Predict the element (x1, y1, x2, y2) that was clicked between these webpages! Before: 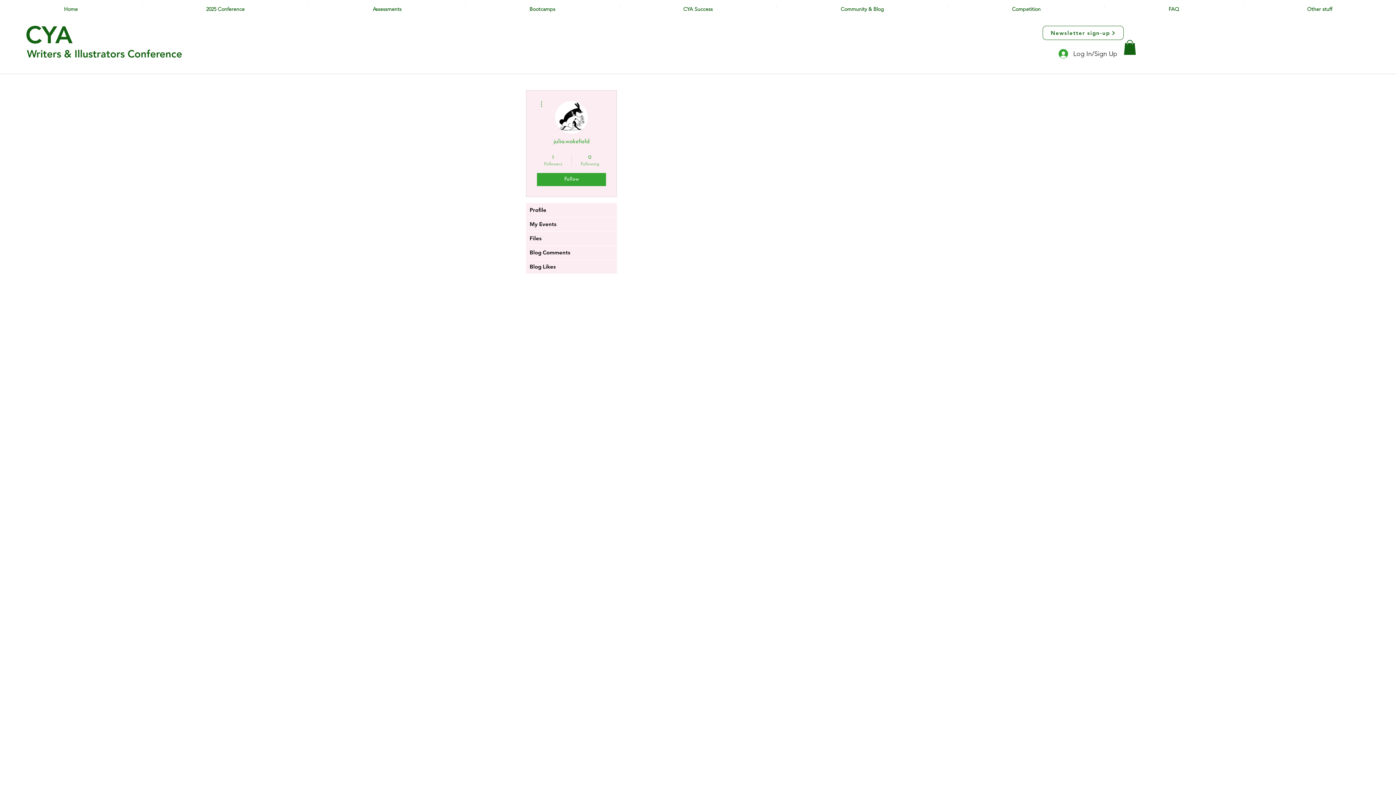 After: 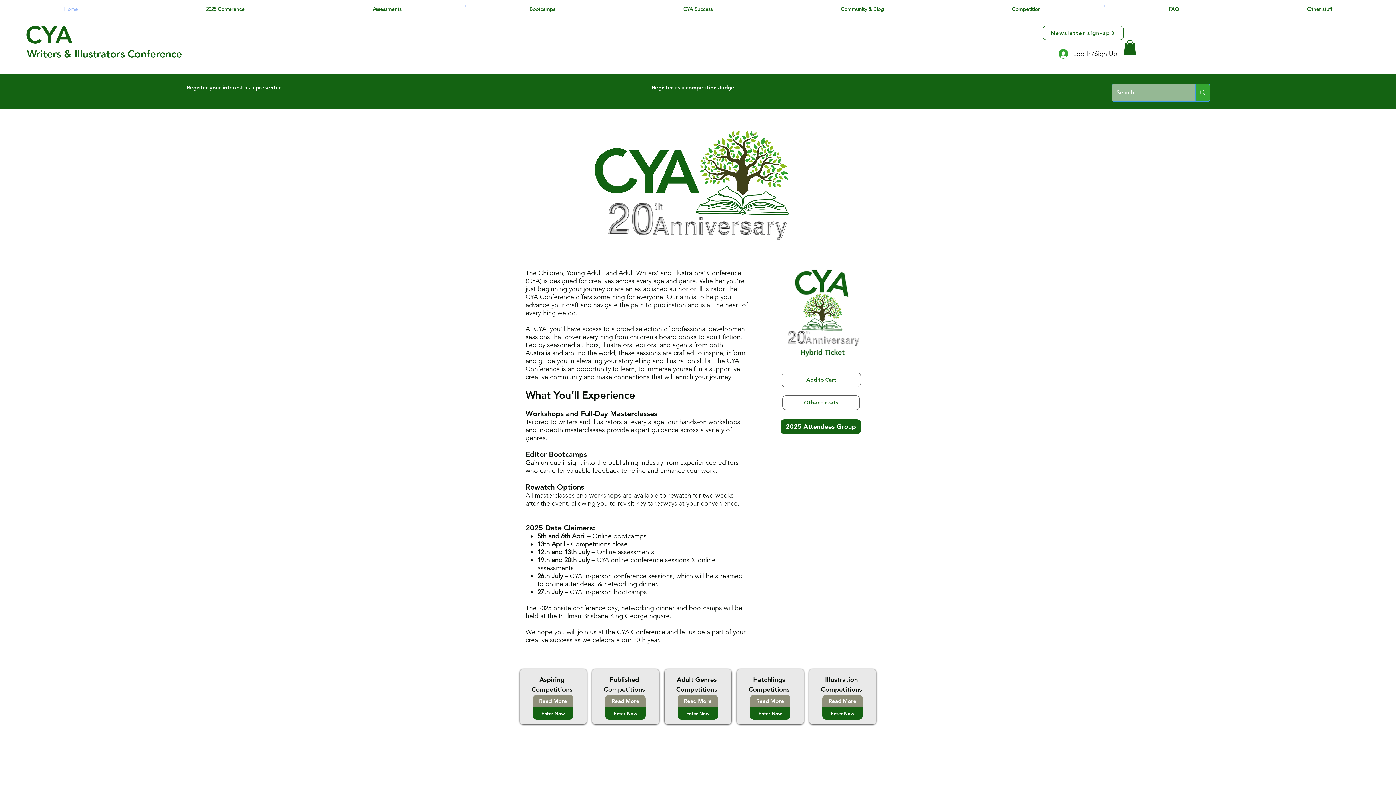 Action: label: CYA bbox: (25, 20, 72, 49)